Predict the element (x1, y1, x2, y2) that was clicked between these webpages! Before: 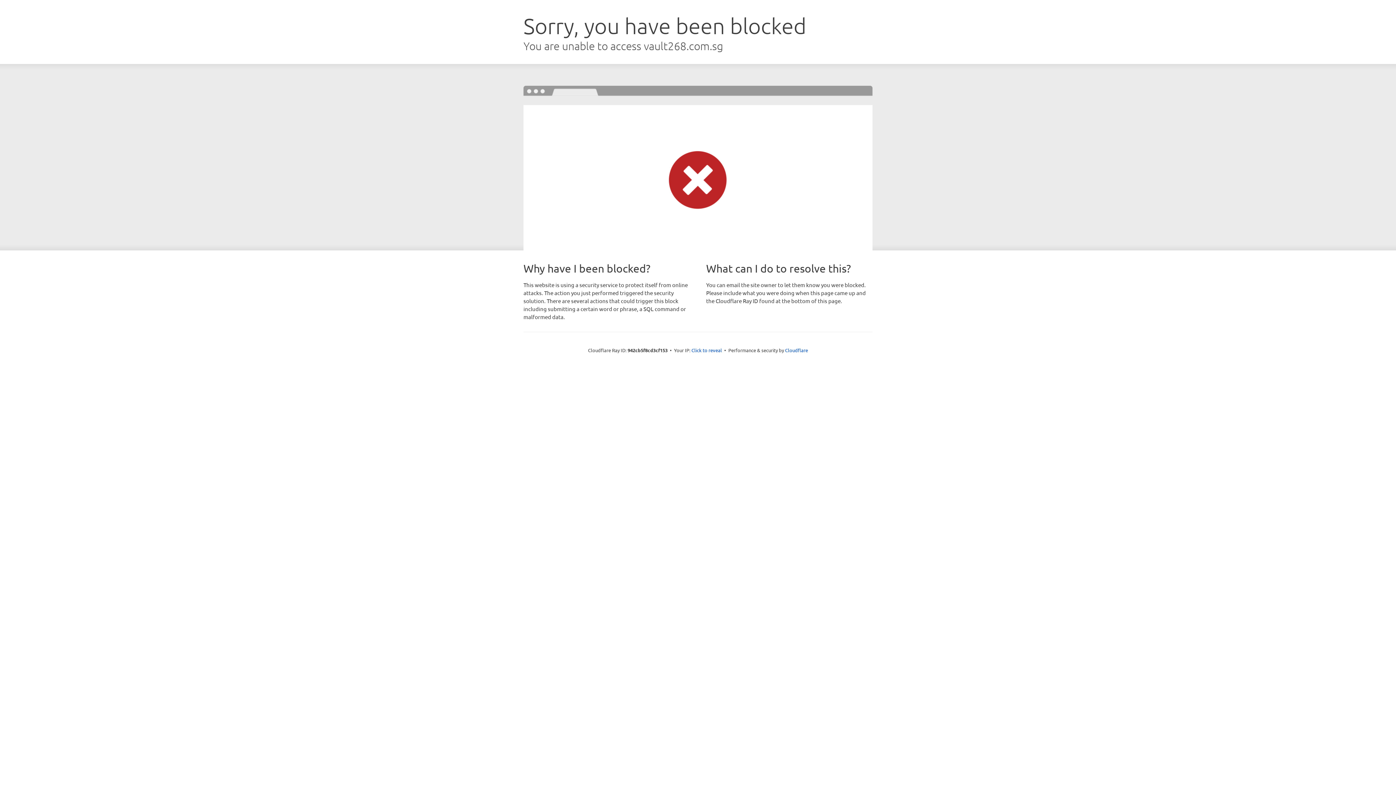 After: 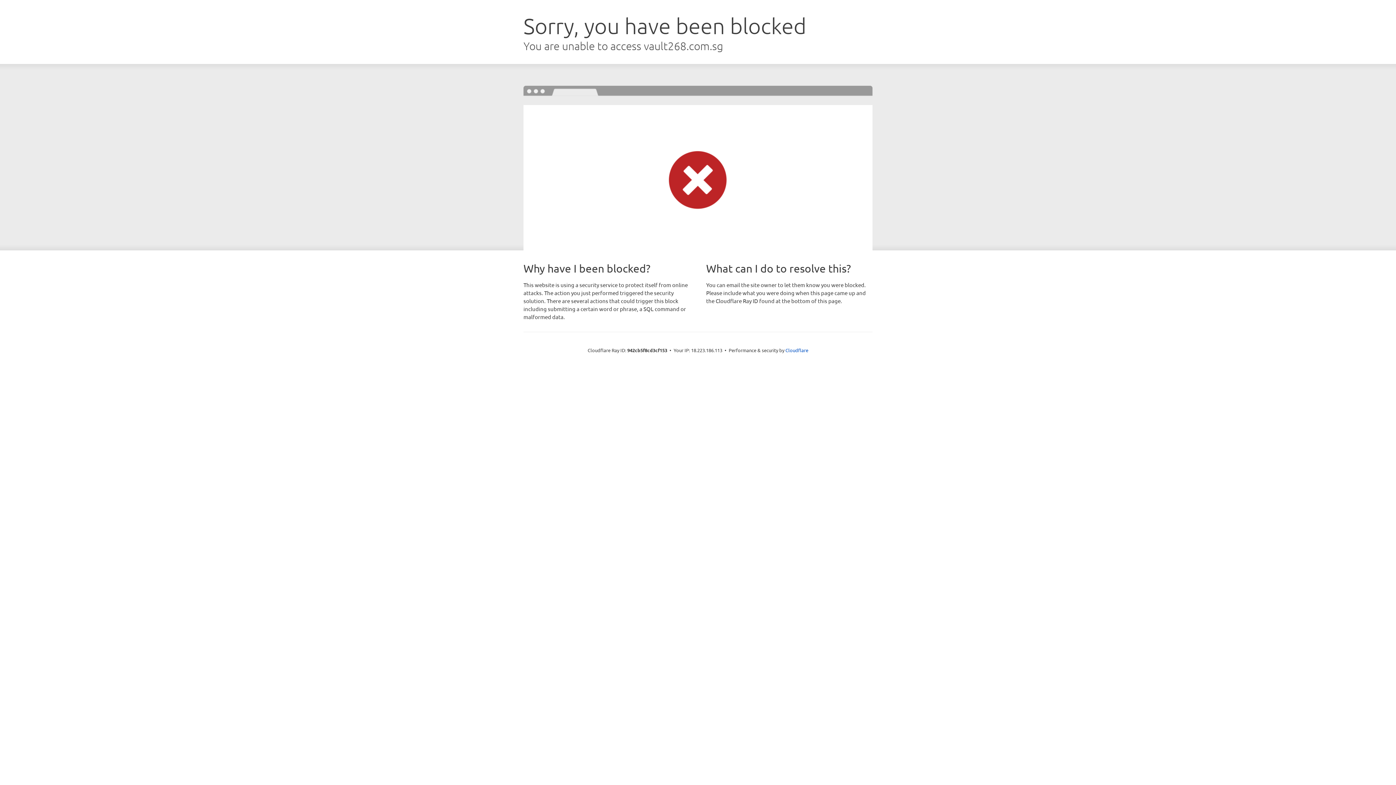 Action: bbox: (691, 346, 722, 353) label: Click to reveal